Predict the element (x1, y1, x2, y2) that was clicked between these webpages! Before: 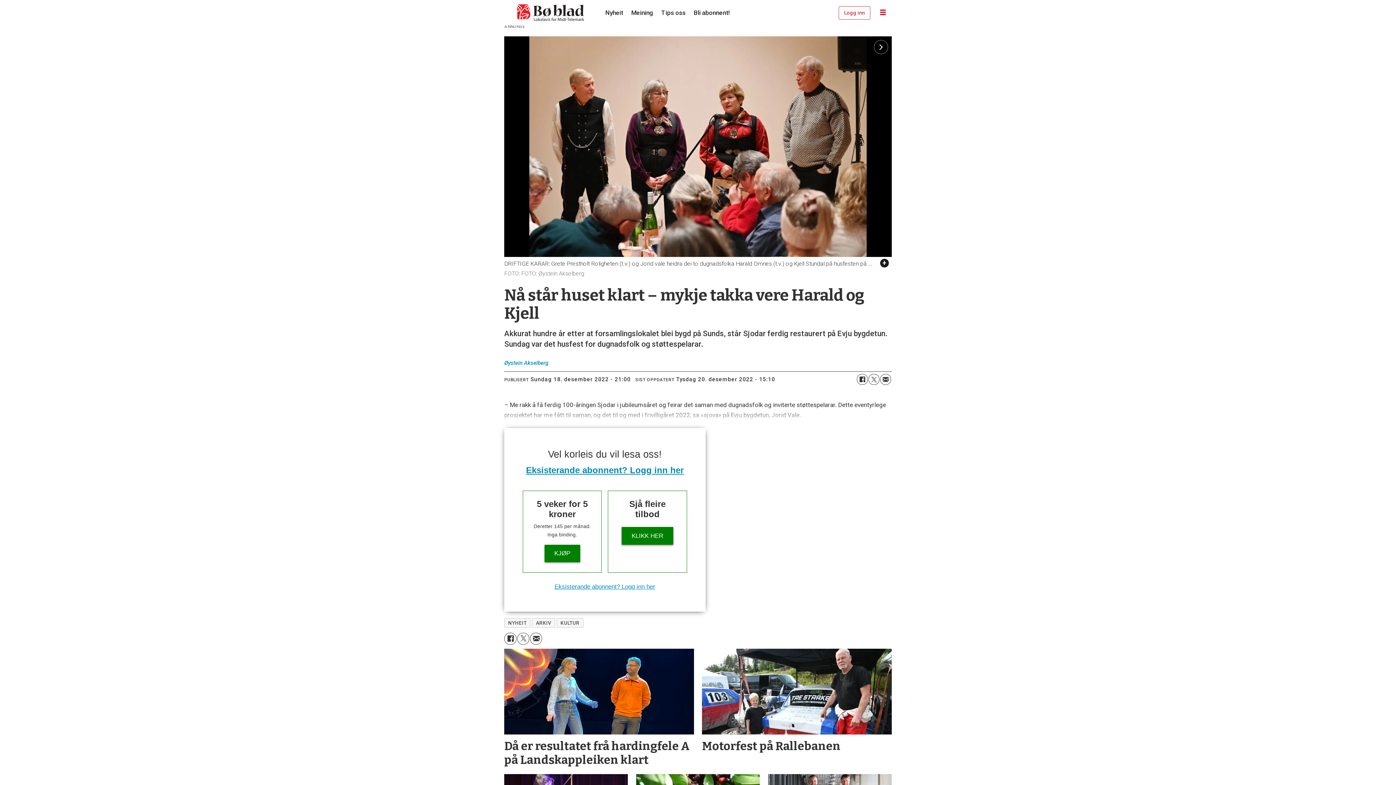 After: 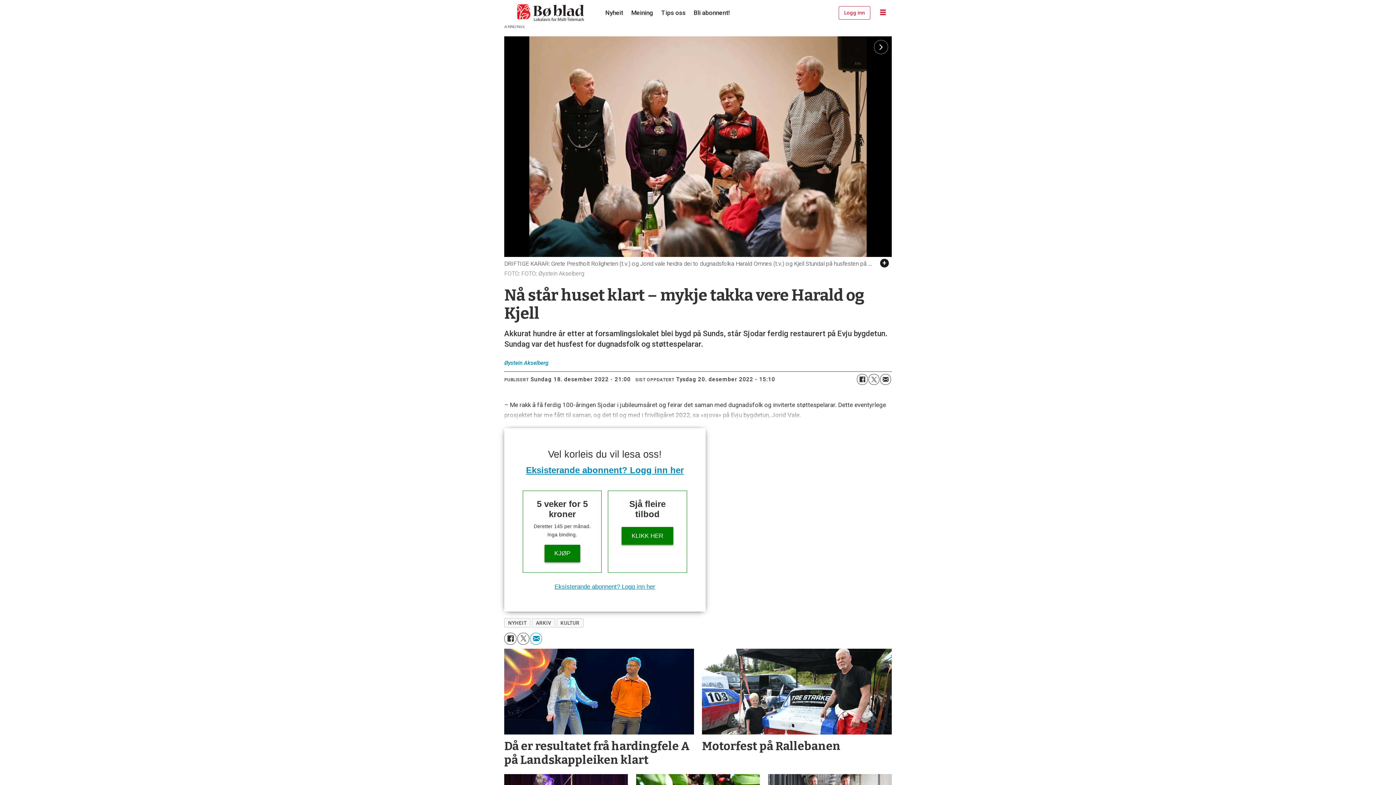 Action: label: Del på e-post bbox: (530, 633, 542, 645)